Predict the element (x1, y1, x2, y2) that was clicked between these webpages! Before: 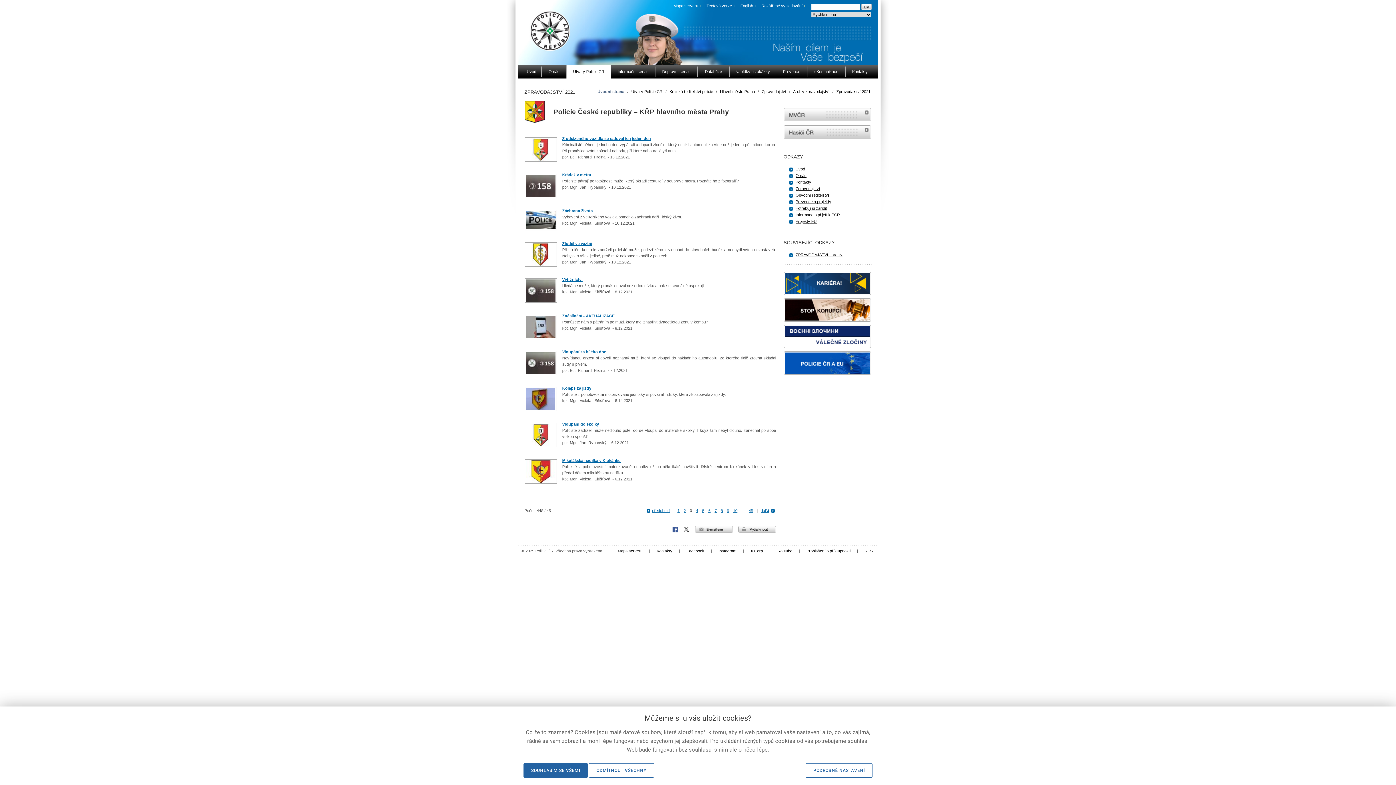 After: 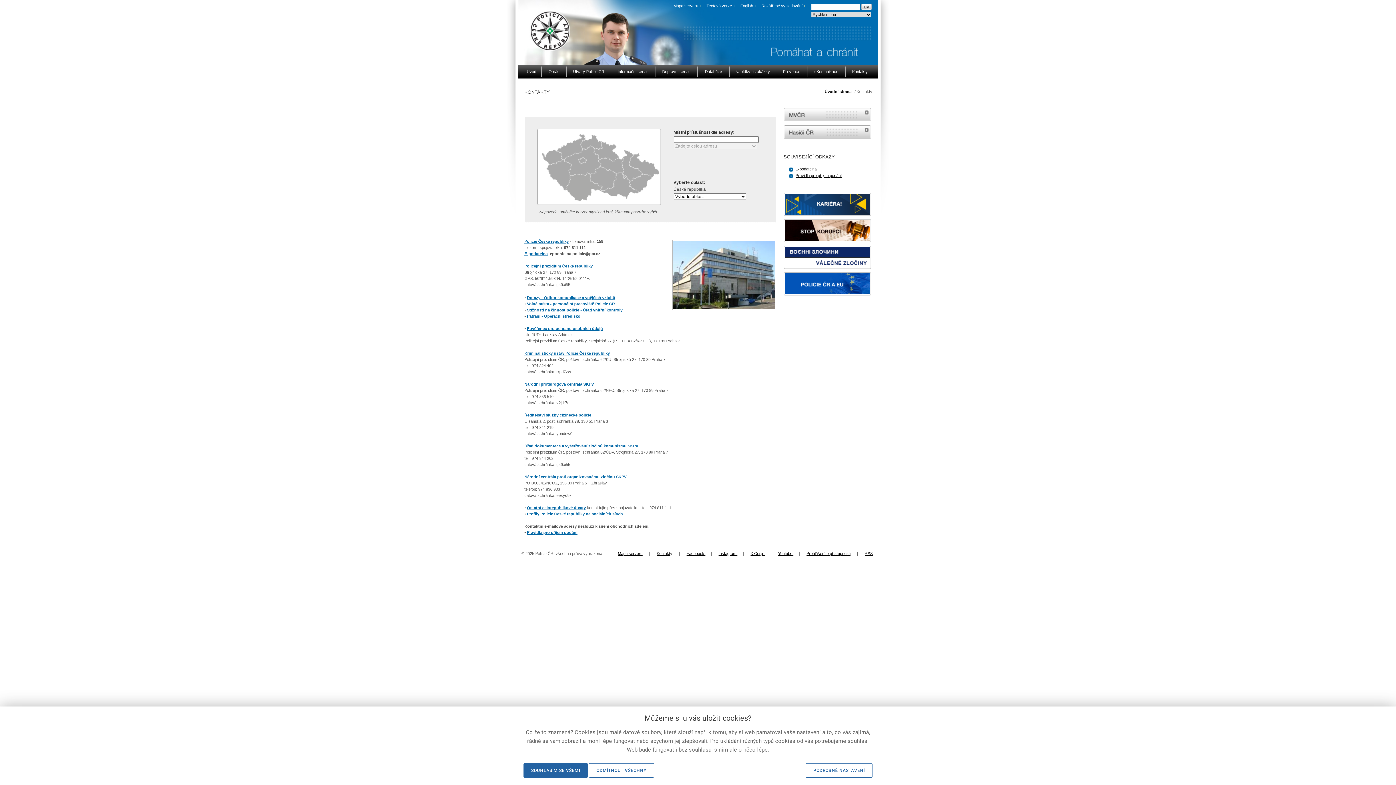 Action: bbox: (845, 64, 878, 78) label: Kontakty